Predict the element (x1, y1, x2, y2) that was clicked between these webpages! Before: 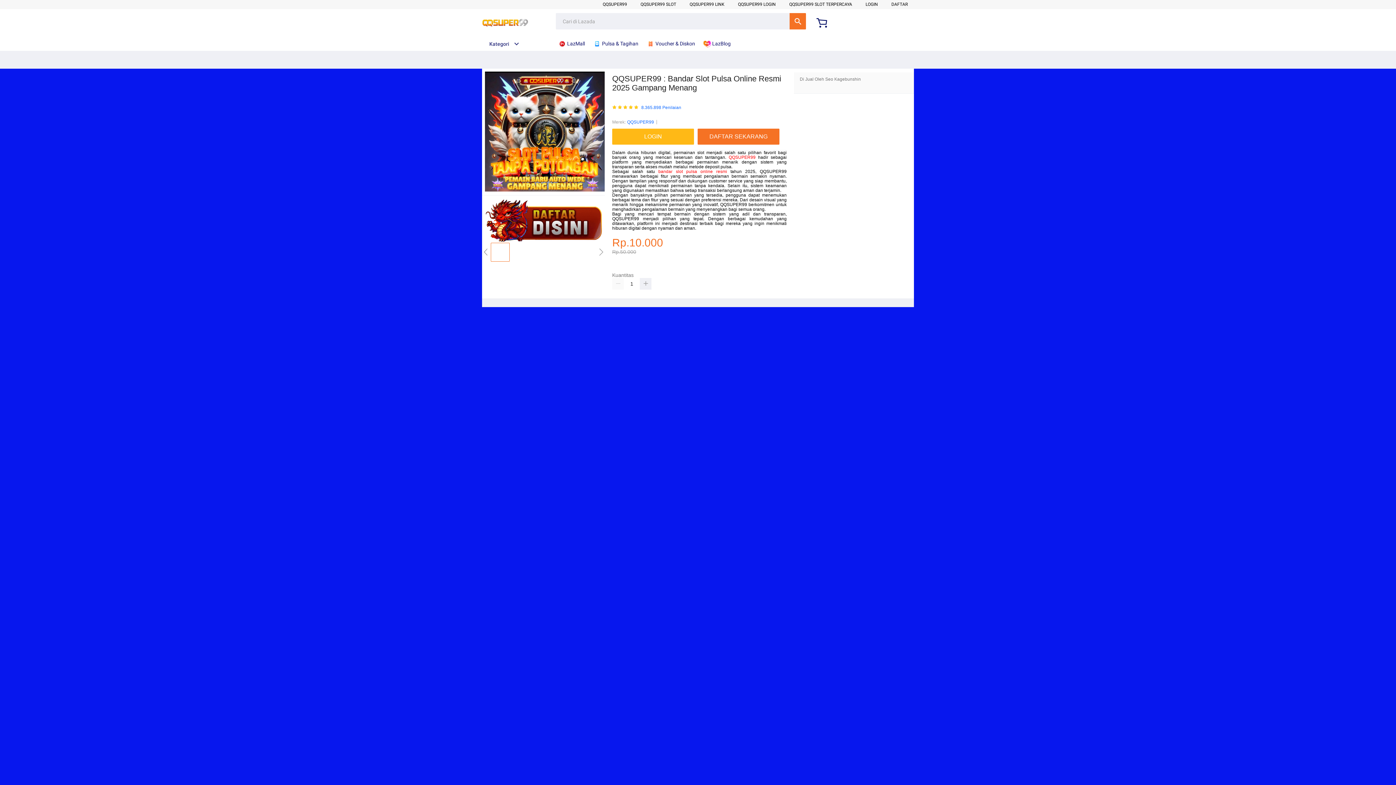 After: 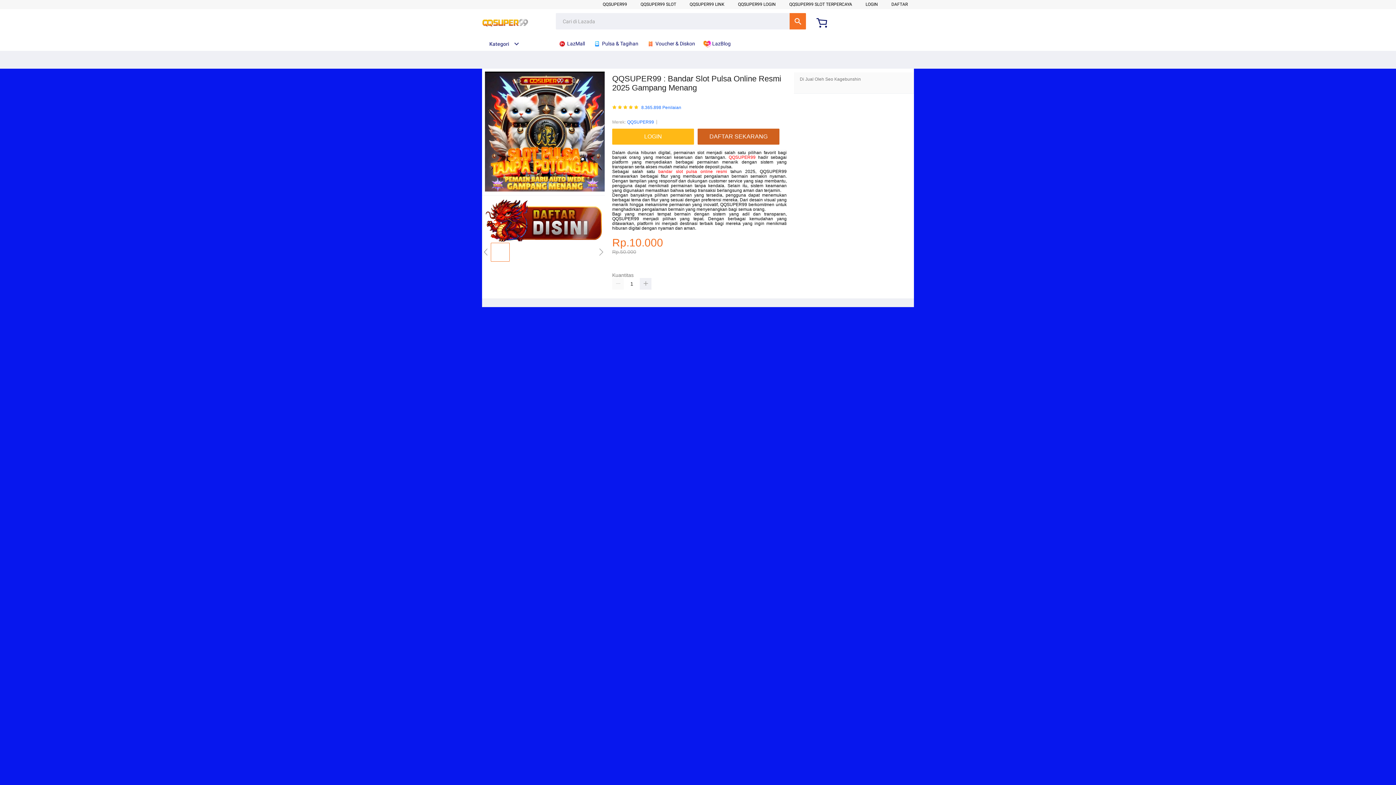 Action: bbox: (697, 128, 783, 144) label: DAFTAR SEKARANG